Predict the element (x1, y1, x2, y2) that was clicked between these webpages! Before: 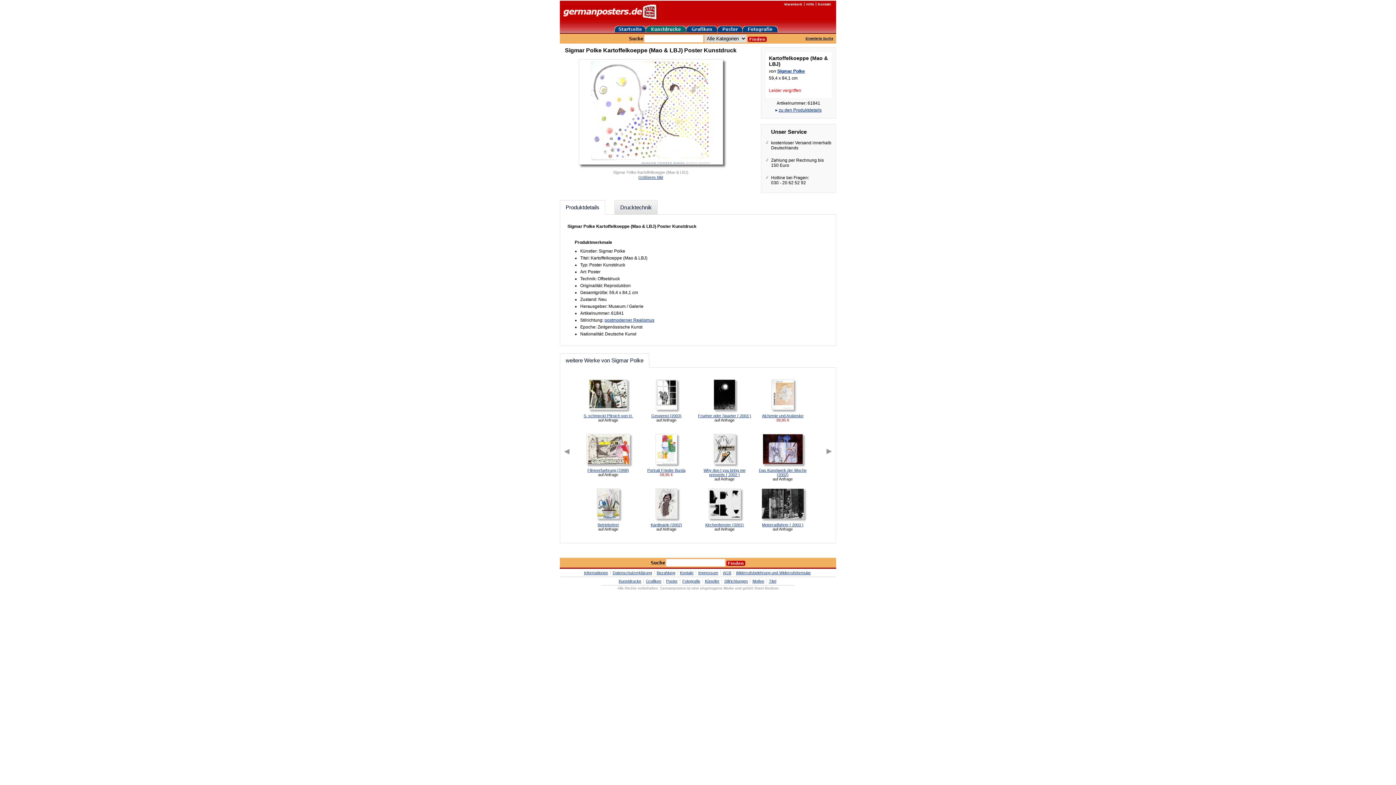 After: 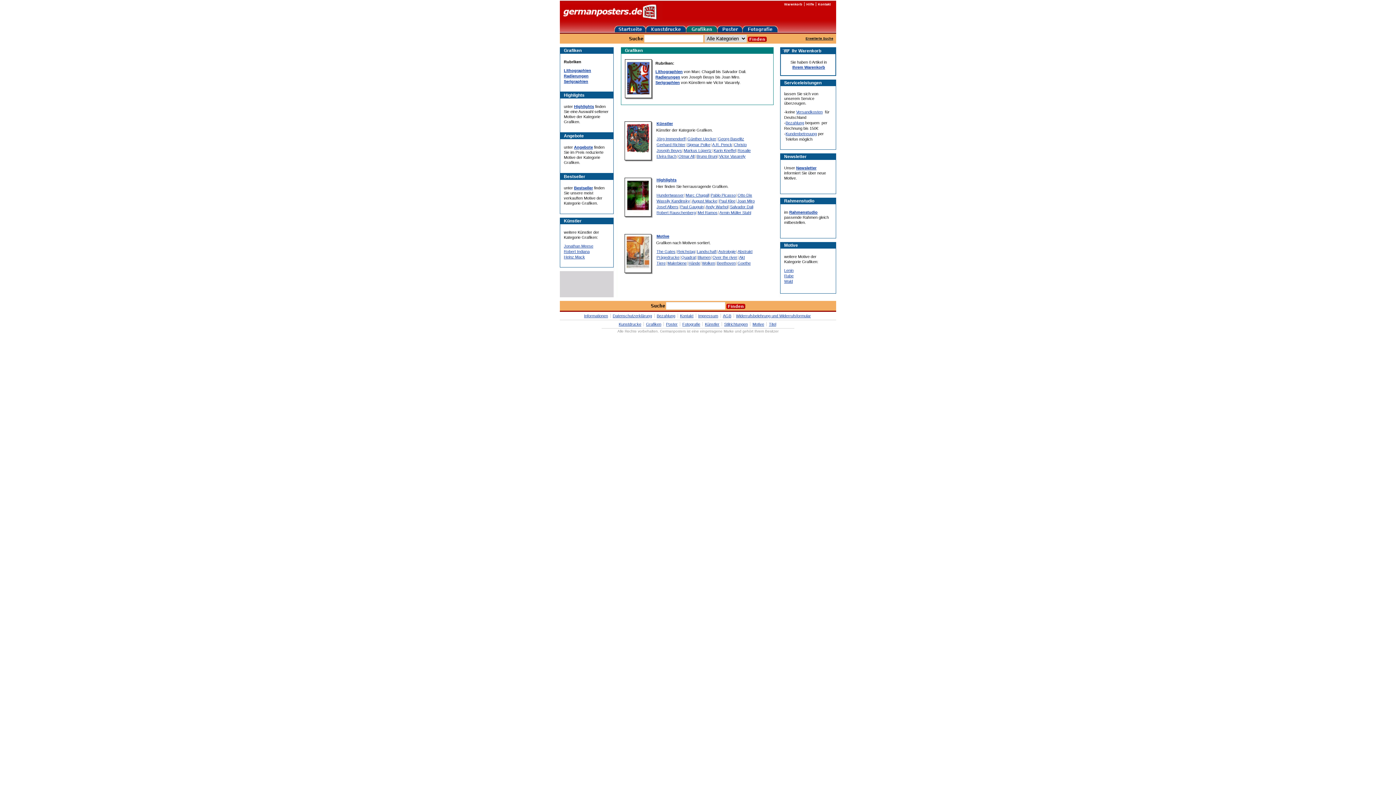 Action: label: Grafiken bbox: (646, 579, 661, 583)